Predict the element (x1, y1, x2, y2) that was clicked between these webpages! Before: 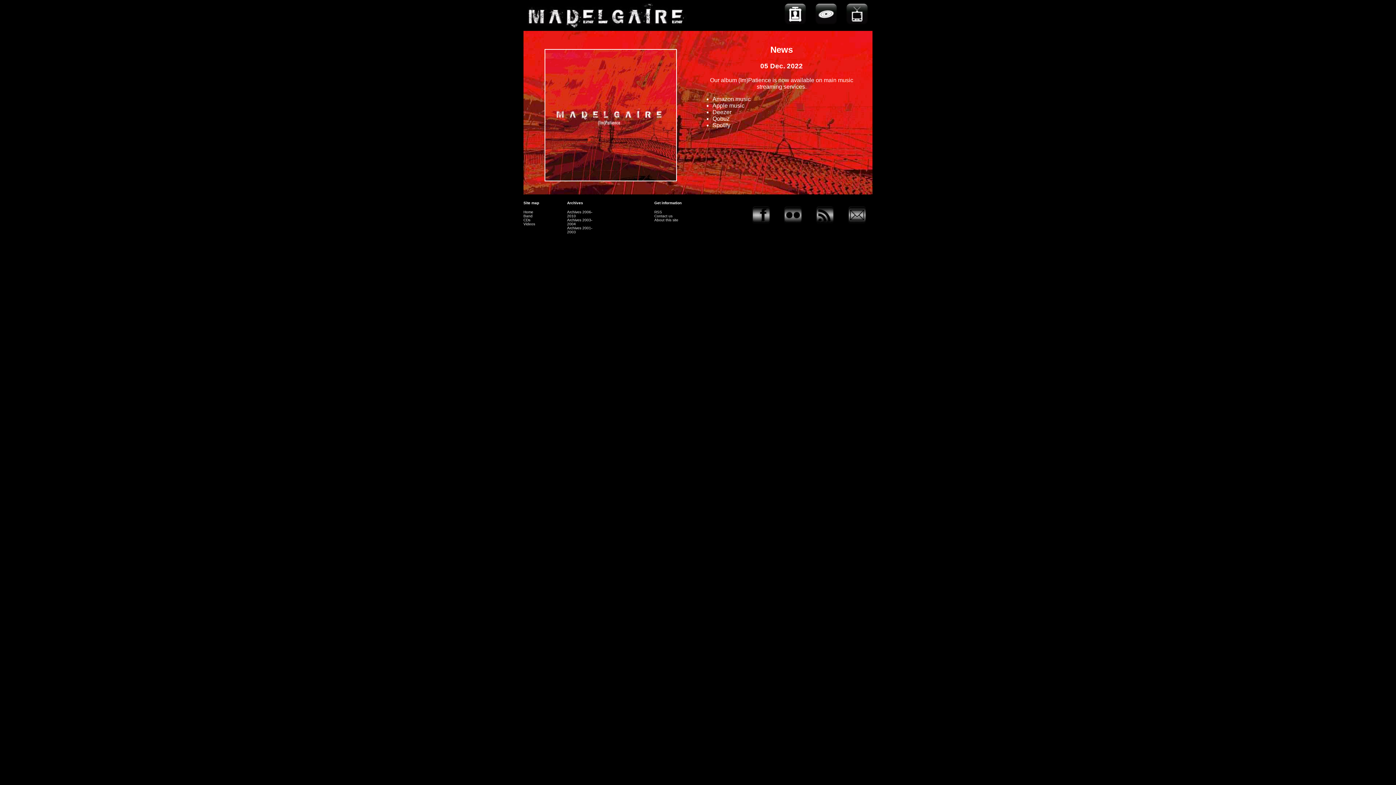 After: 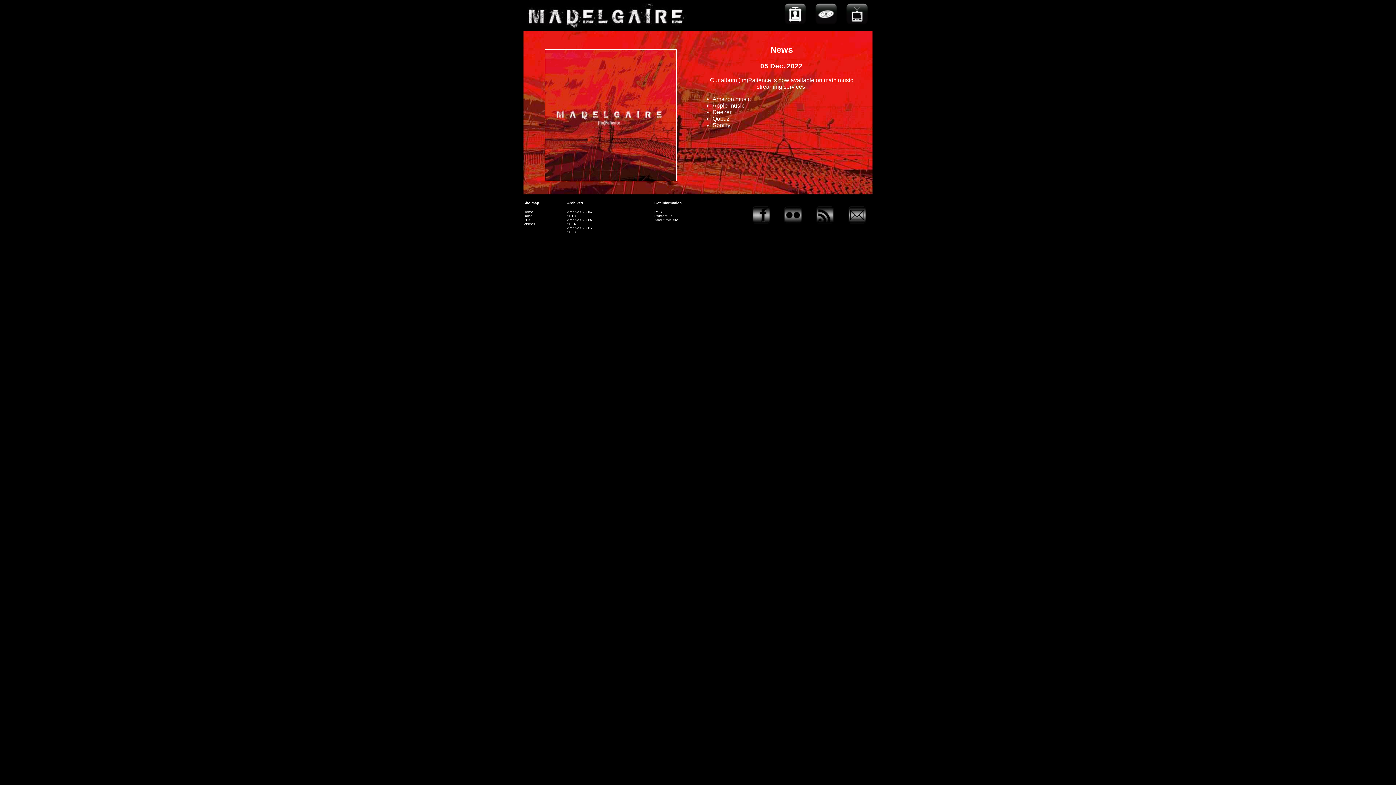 Action: bbox: (777, 227, 808, 231)